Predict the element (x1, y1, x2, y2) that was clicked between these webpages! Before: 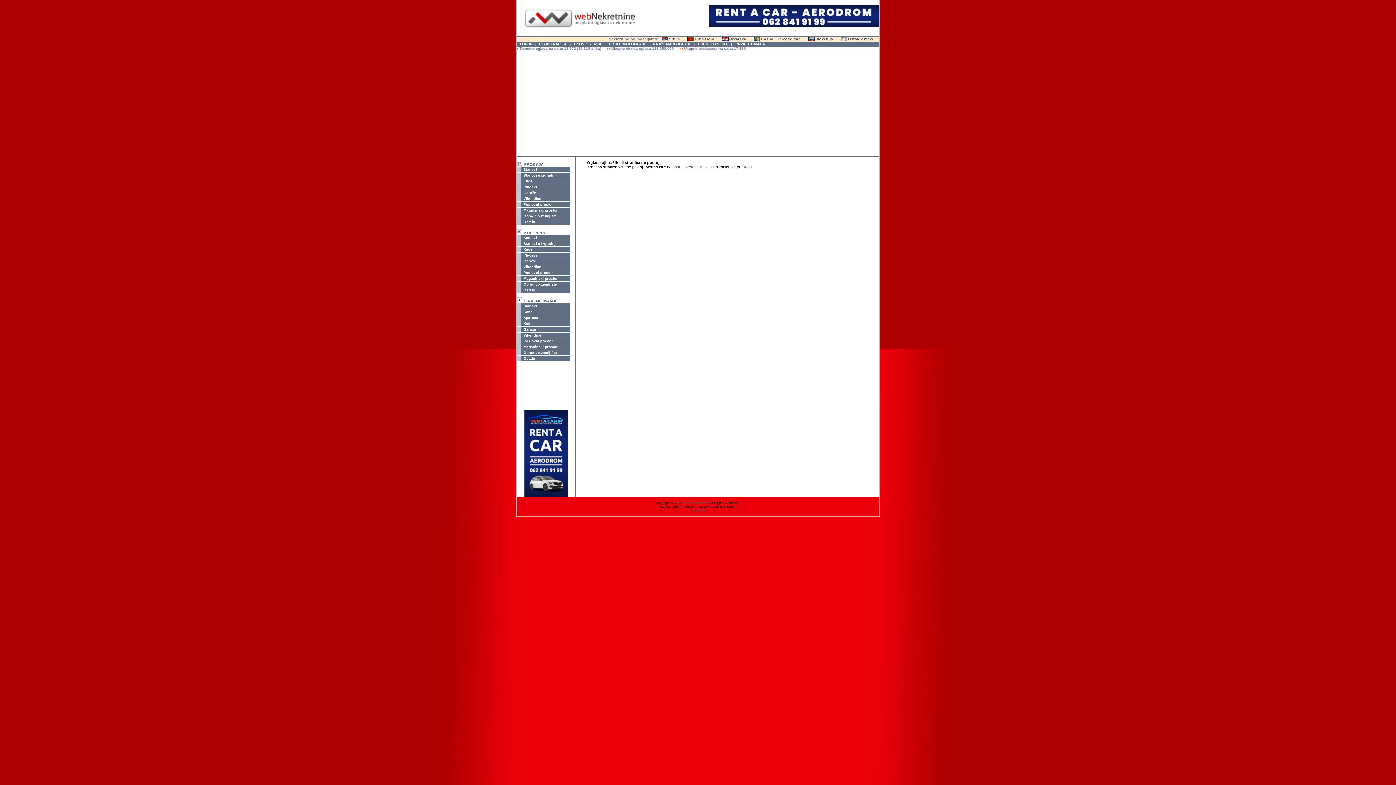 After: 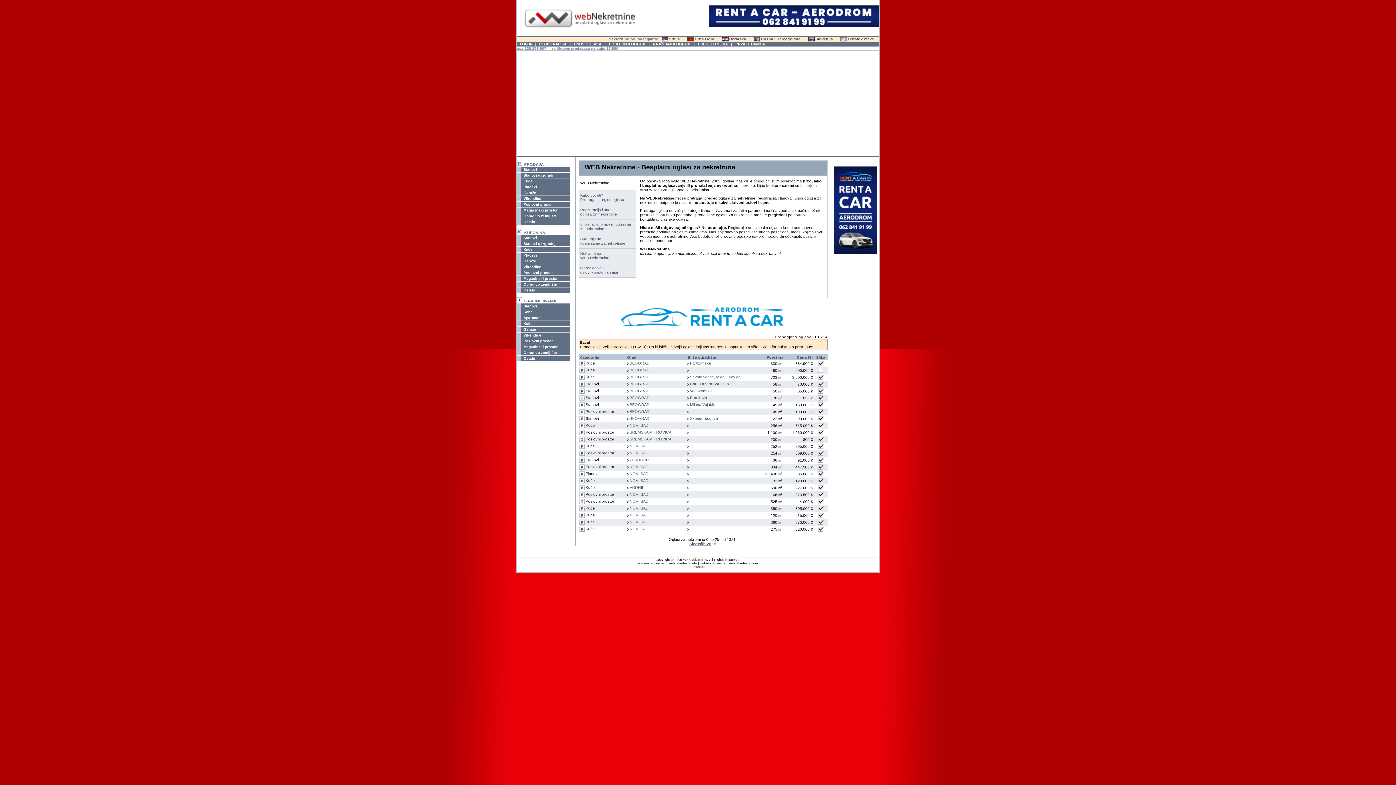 Action: label: WEBNekretnine bbox: (683, 501, 707, 505)